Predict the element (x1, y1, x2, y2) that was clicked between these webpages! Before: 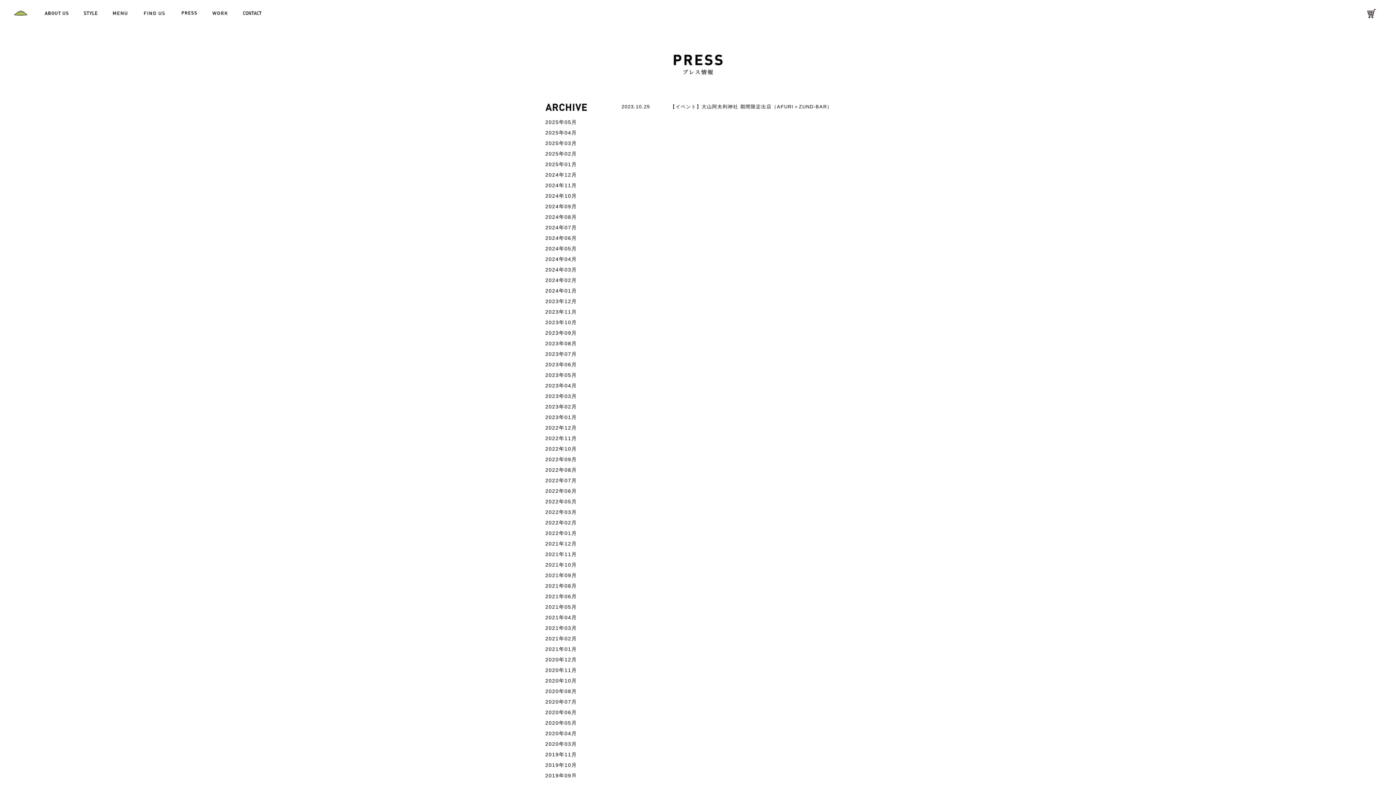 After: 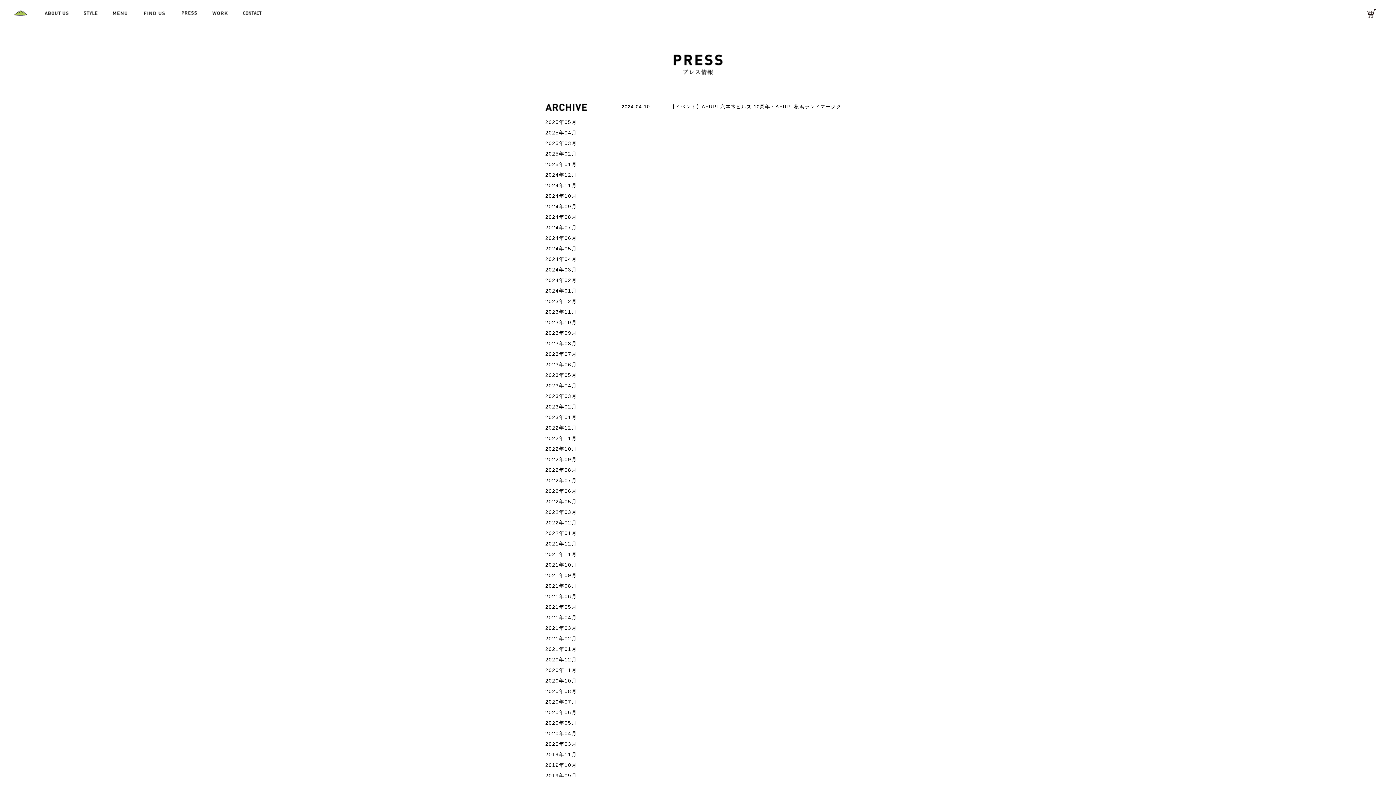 Action: bbox: (545, 256, 577, 262) label: 2024年04月